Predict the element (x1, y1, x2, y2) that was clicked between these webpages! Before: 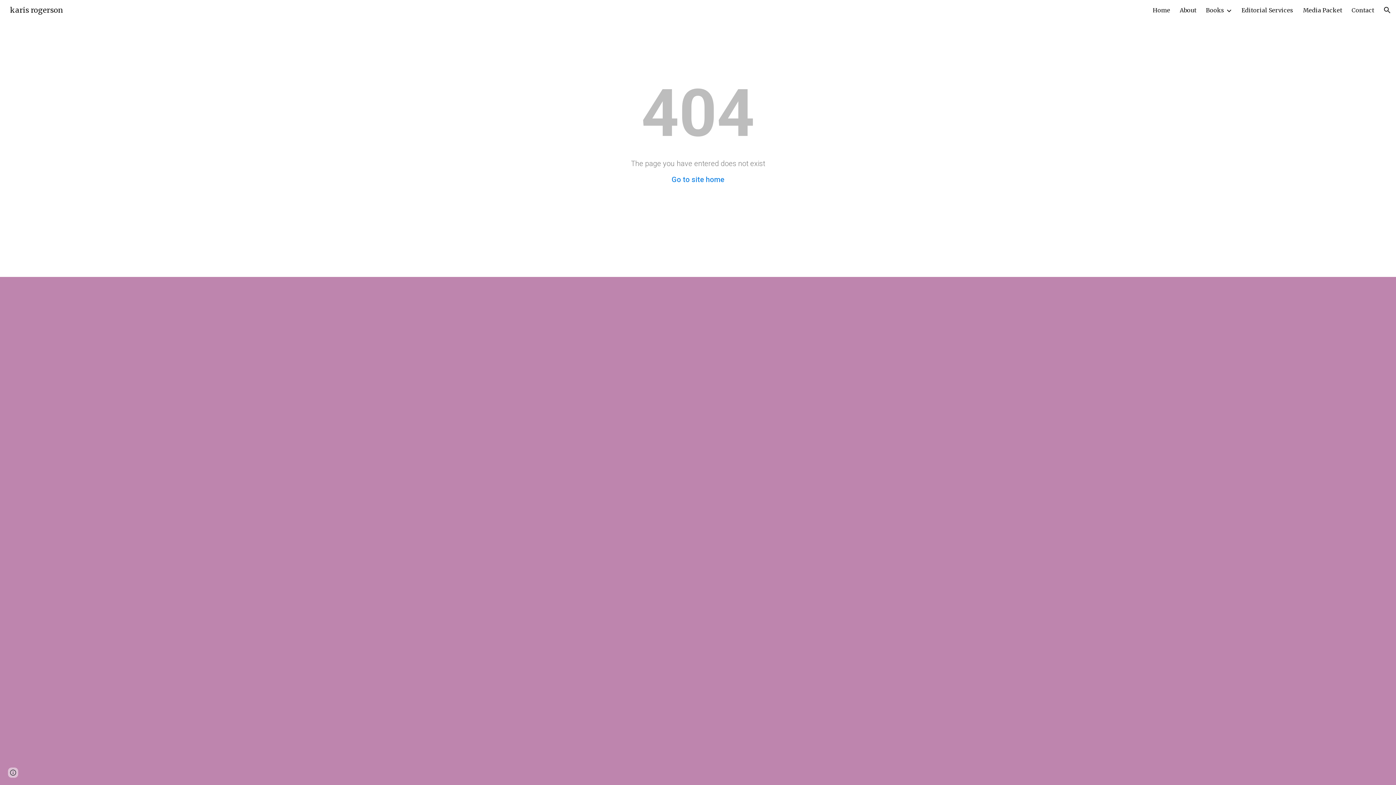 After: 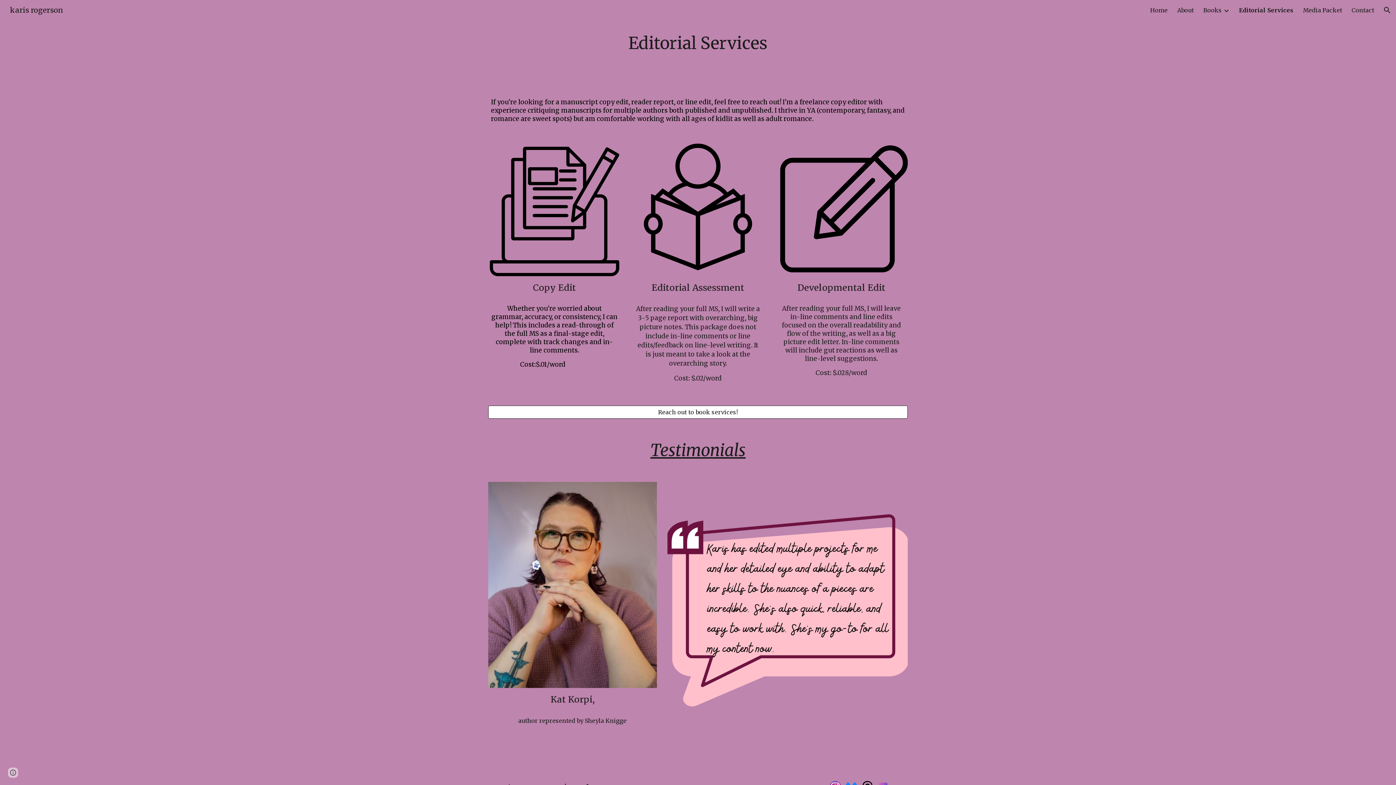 Action: label: Editorial Services bbox: (1241, 6, 1293, 13)